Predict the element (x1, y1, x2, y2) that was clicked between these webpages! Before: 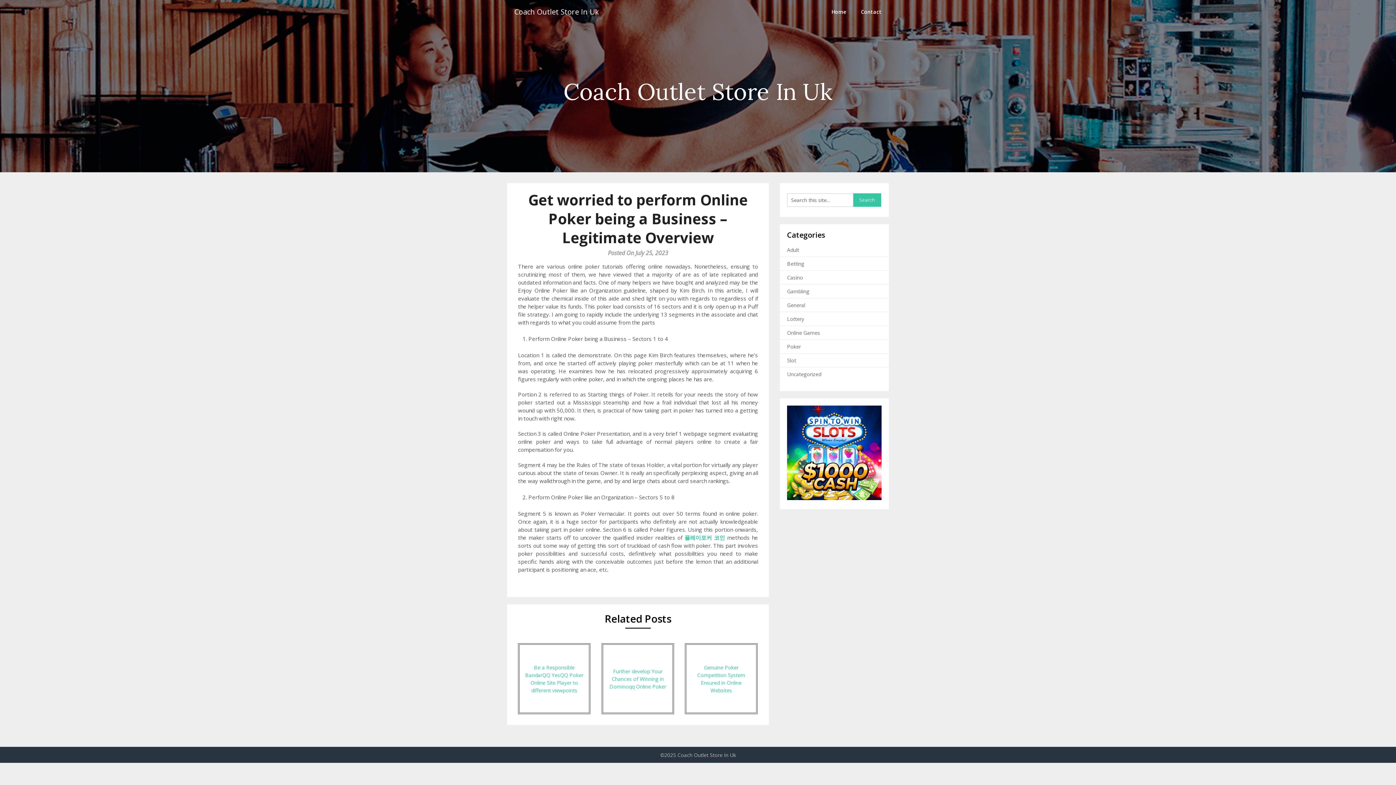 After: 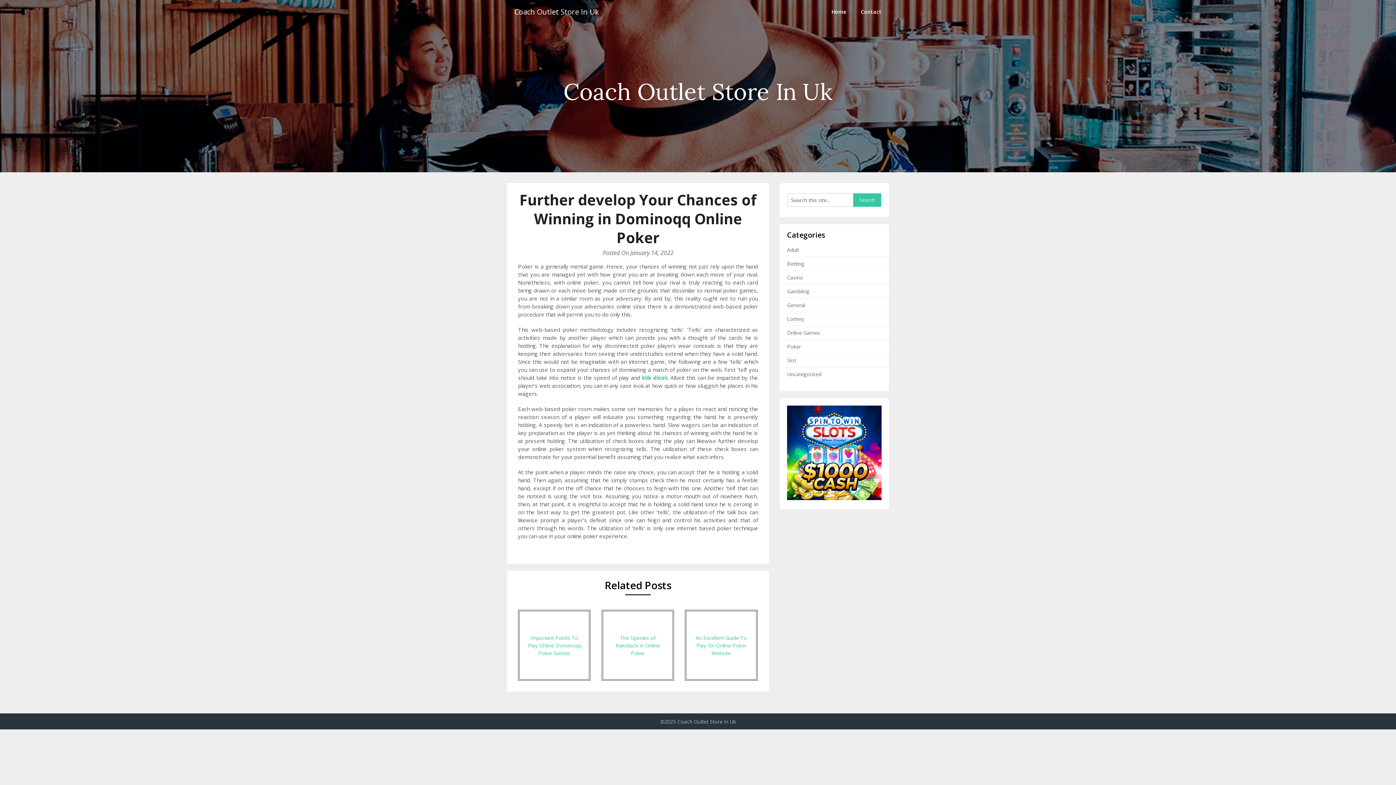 Action: label: Further develop Your Chances of Winning in Dominoqq Online Poker bbox: (601, 643, 674, 714)